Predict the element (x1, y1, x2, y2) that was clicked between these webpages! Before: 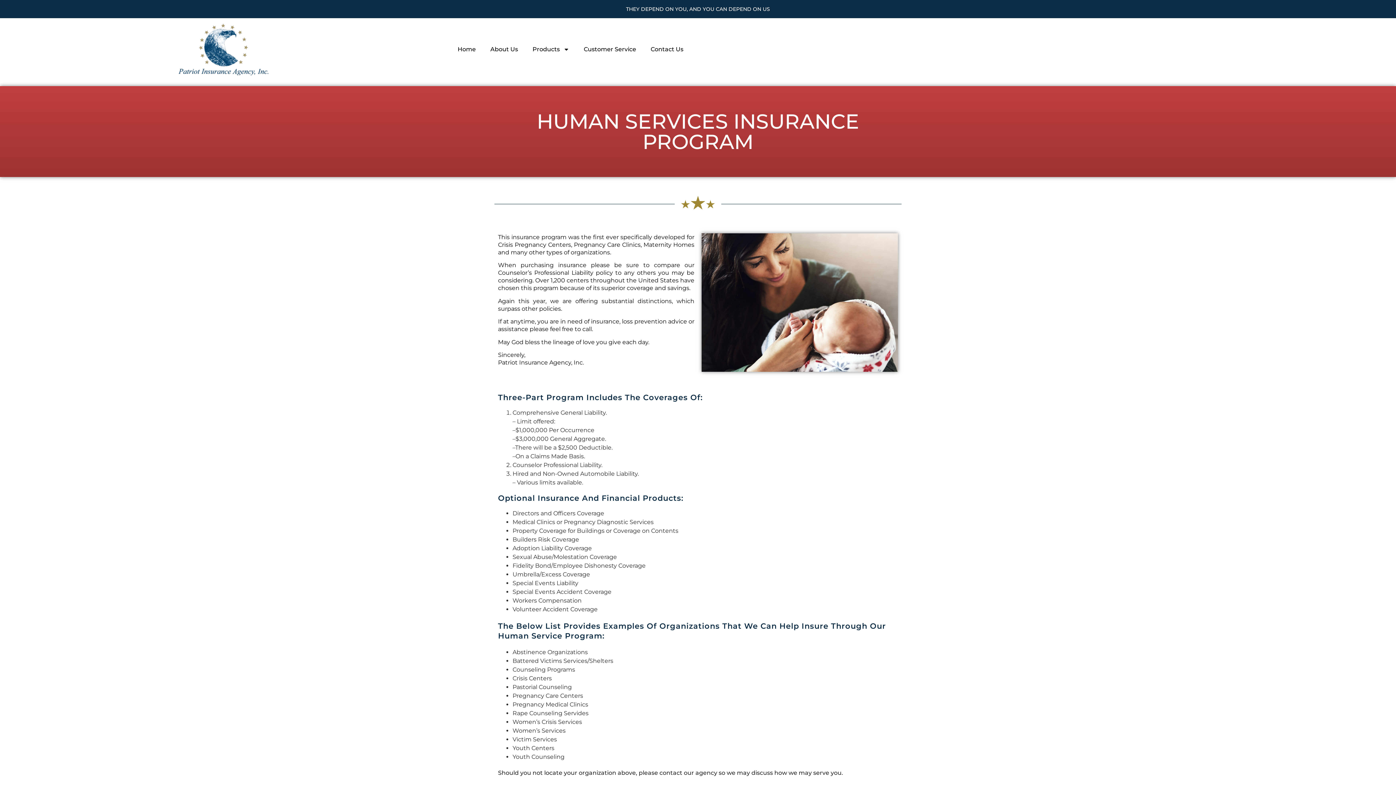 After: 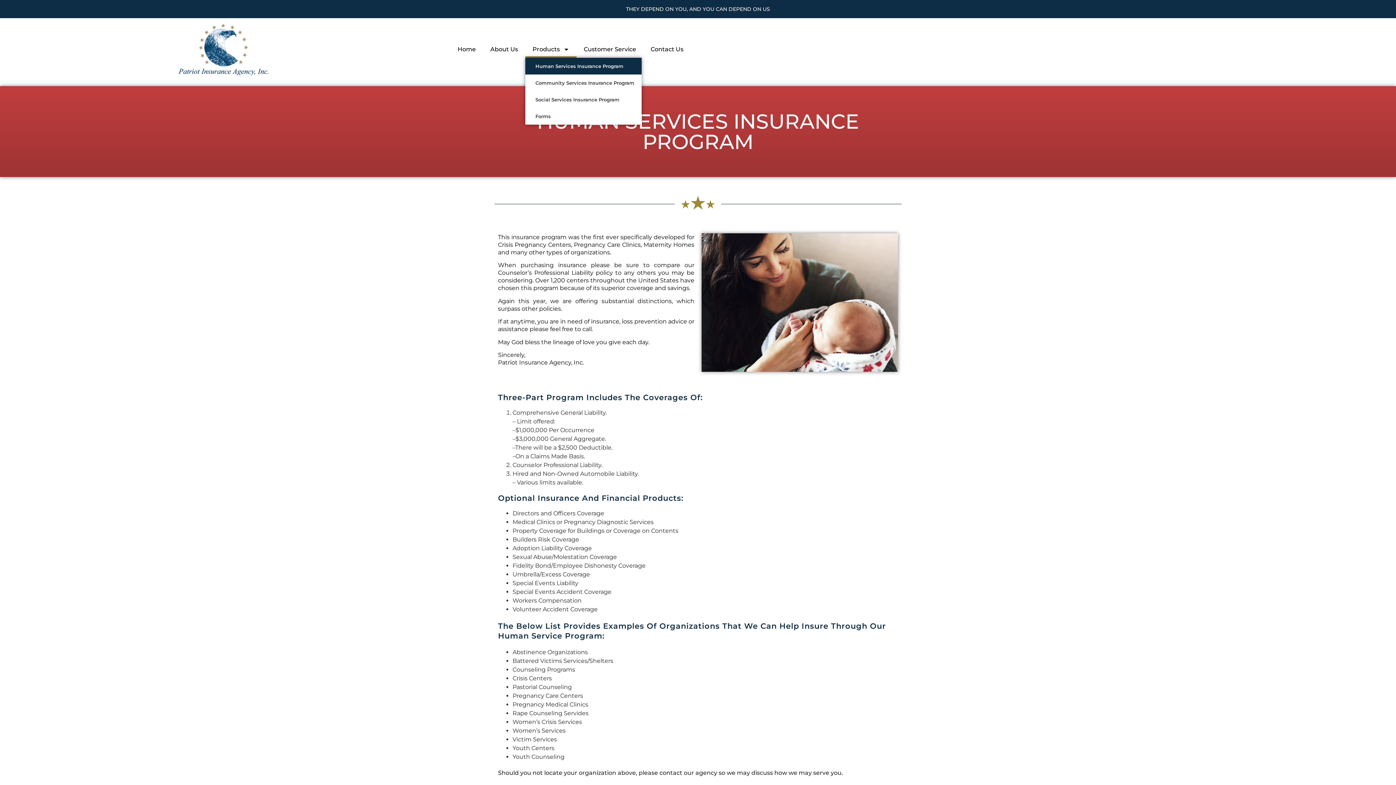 Action: label: Products bbox: (525, 41, 576, 57)